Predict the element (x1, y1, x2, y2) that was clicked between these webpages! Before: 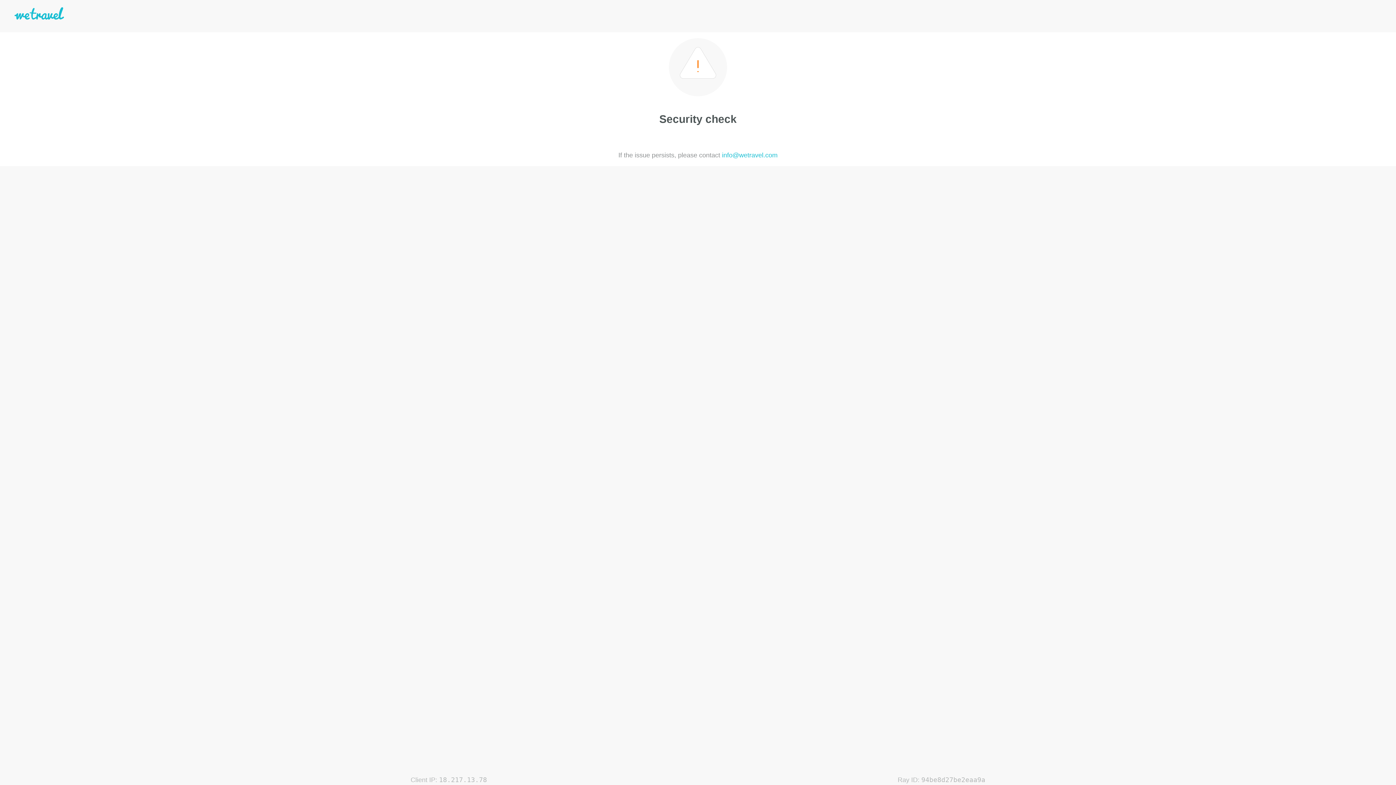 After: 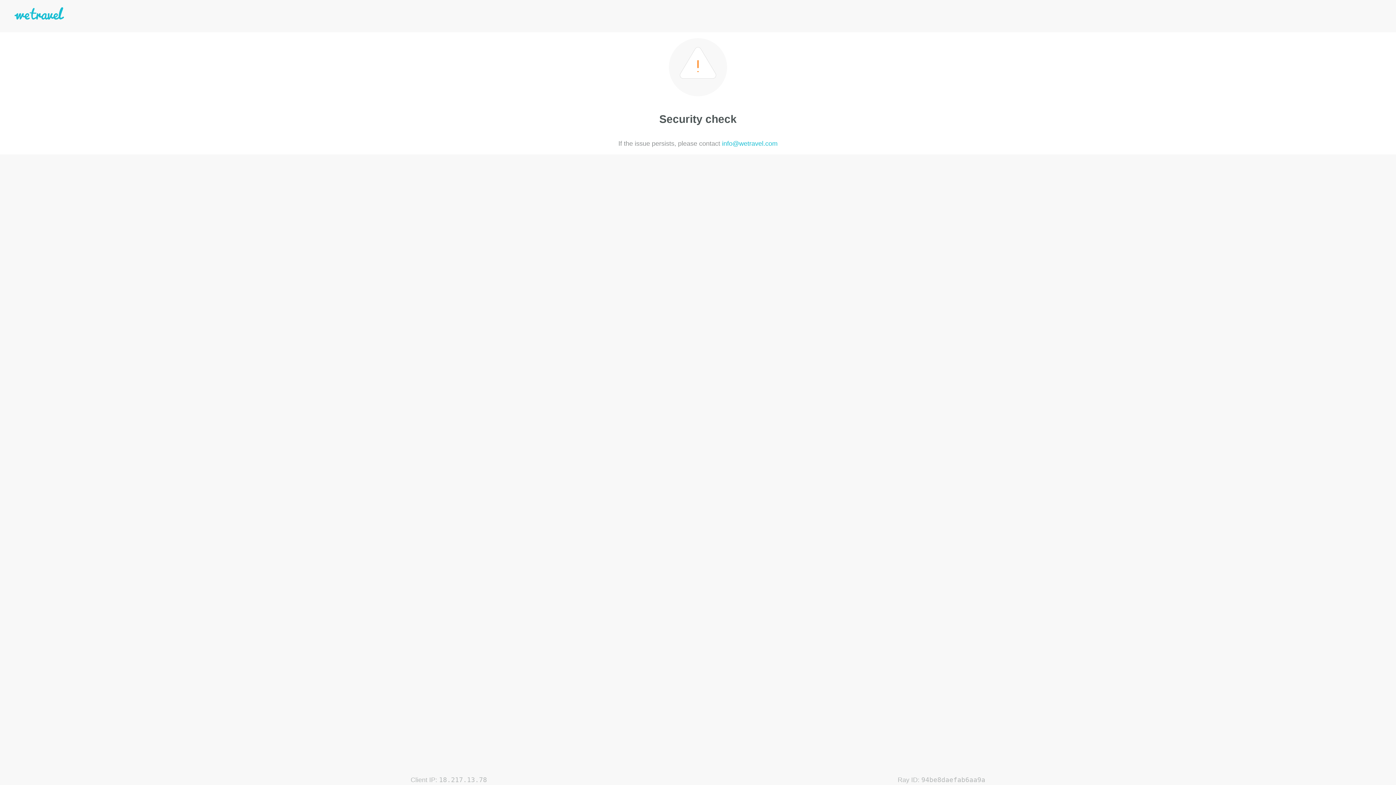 Action: label: info@wetravel.com bbox: (722, 151, 777, 158)